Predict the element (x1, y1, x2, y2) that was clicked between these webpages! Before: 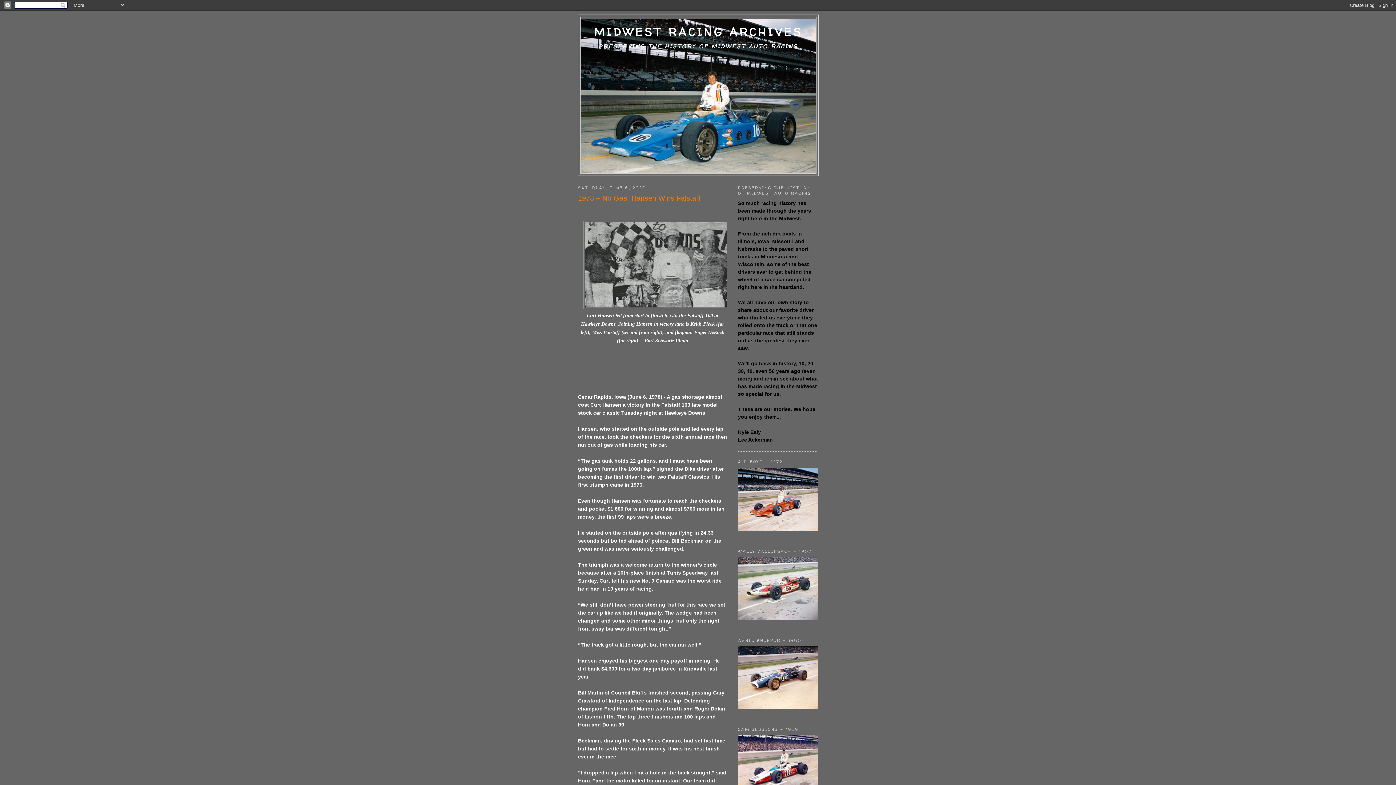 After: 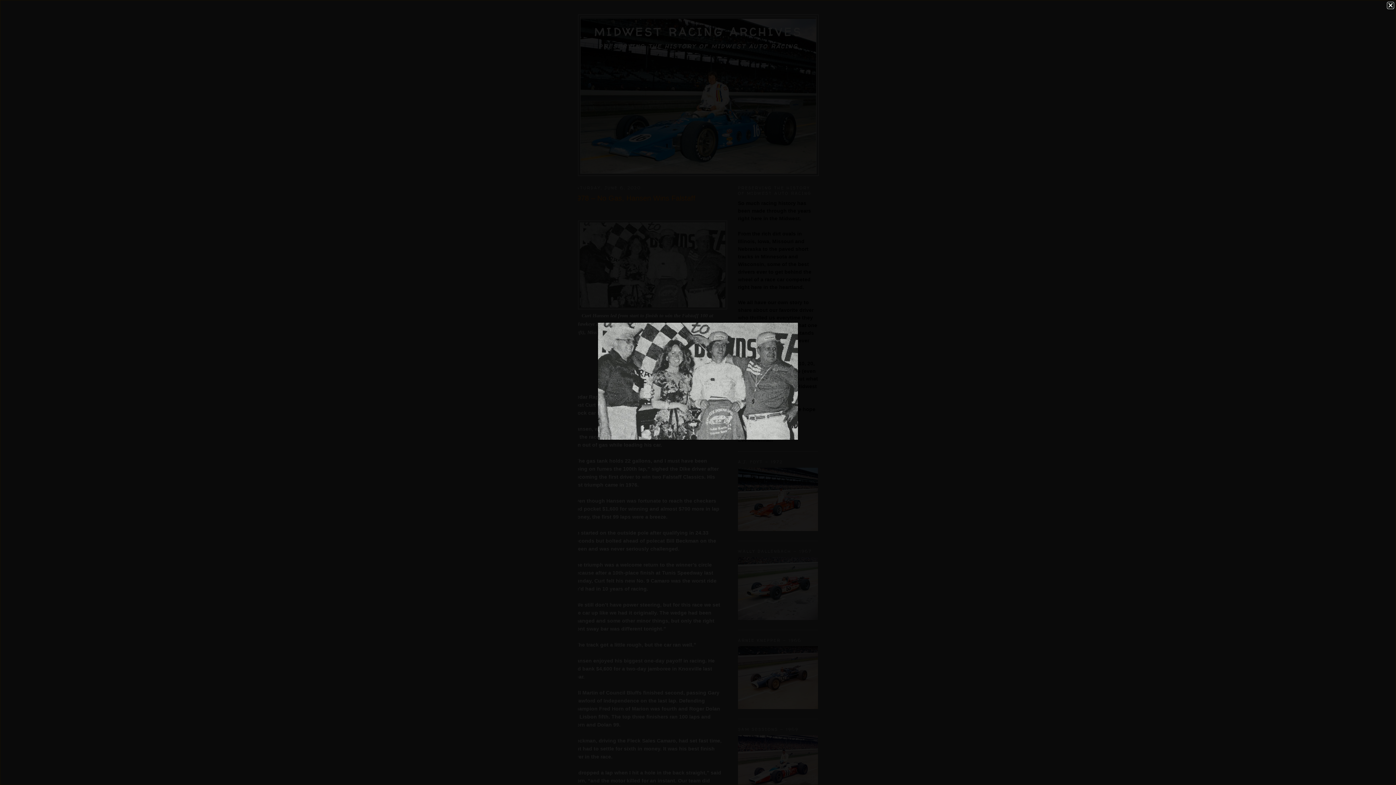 Action: bbox: (583, 304, 732, 310)